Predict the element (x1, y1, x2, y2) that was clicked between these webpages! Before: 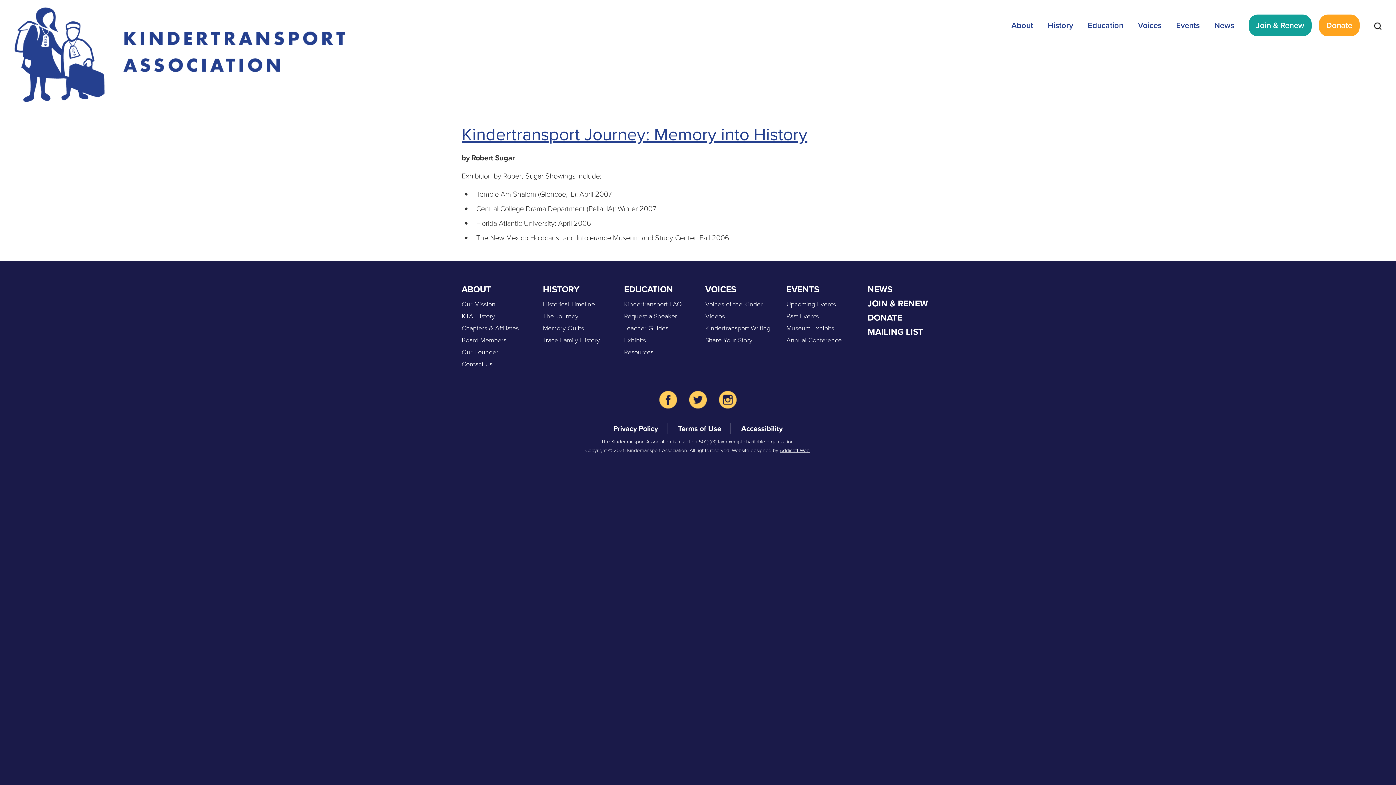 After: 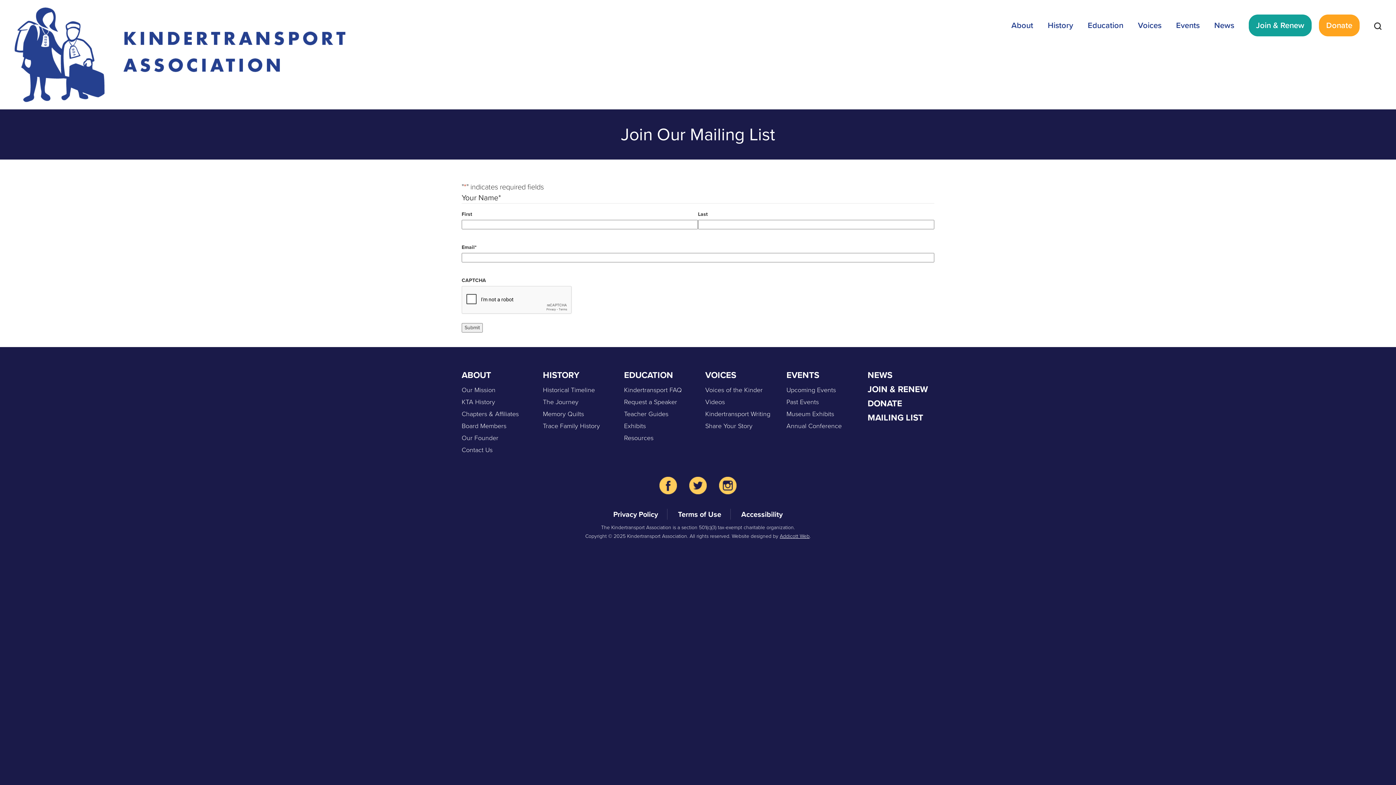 Action: label: MAILING LIST bbox: (867, 325, 923, 338)